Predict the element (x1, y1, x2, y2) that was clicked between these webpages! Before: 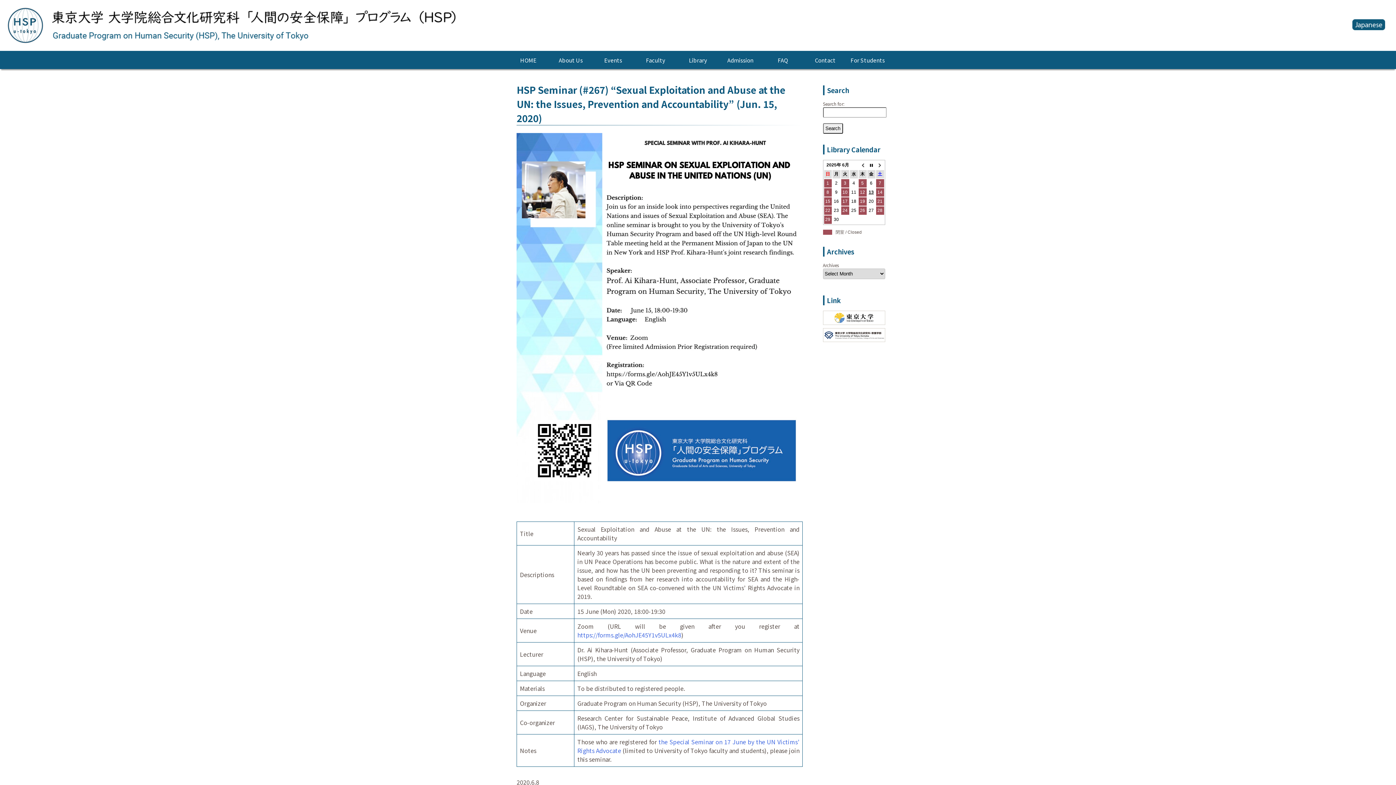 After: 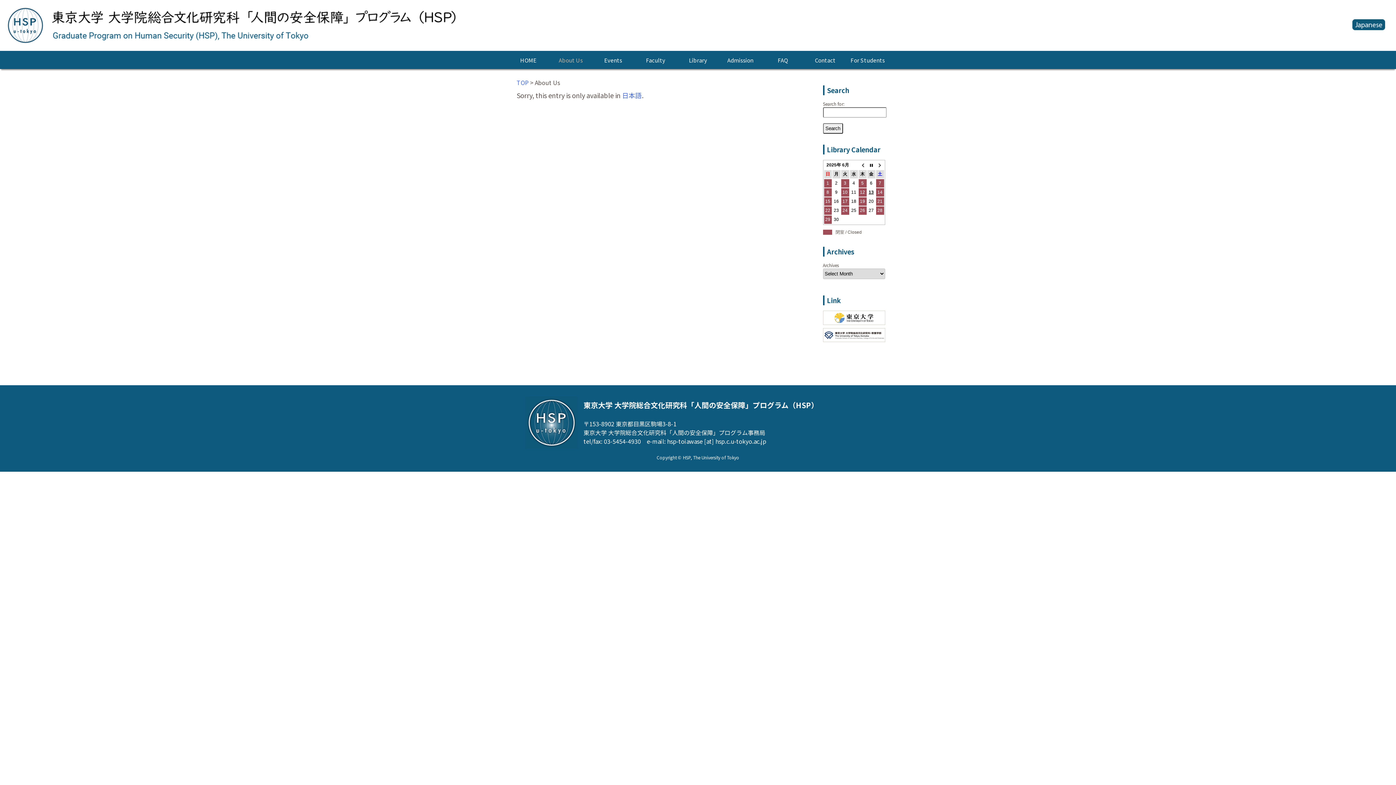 Action: label: About Us bbox: (558, 56, 582, 69)